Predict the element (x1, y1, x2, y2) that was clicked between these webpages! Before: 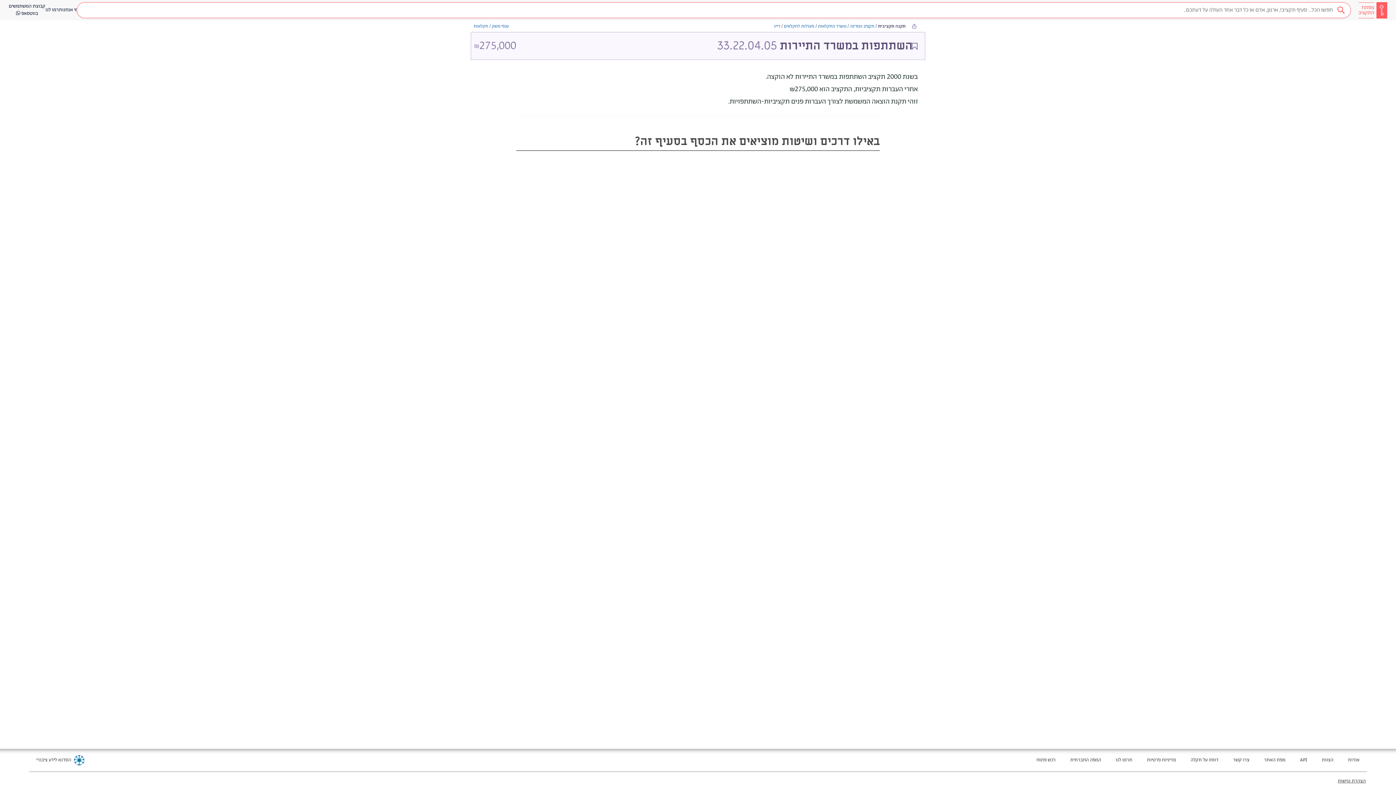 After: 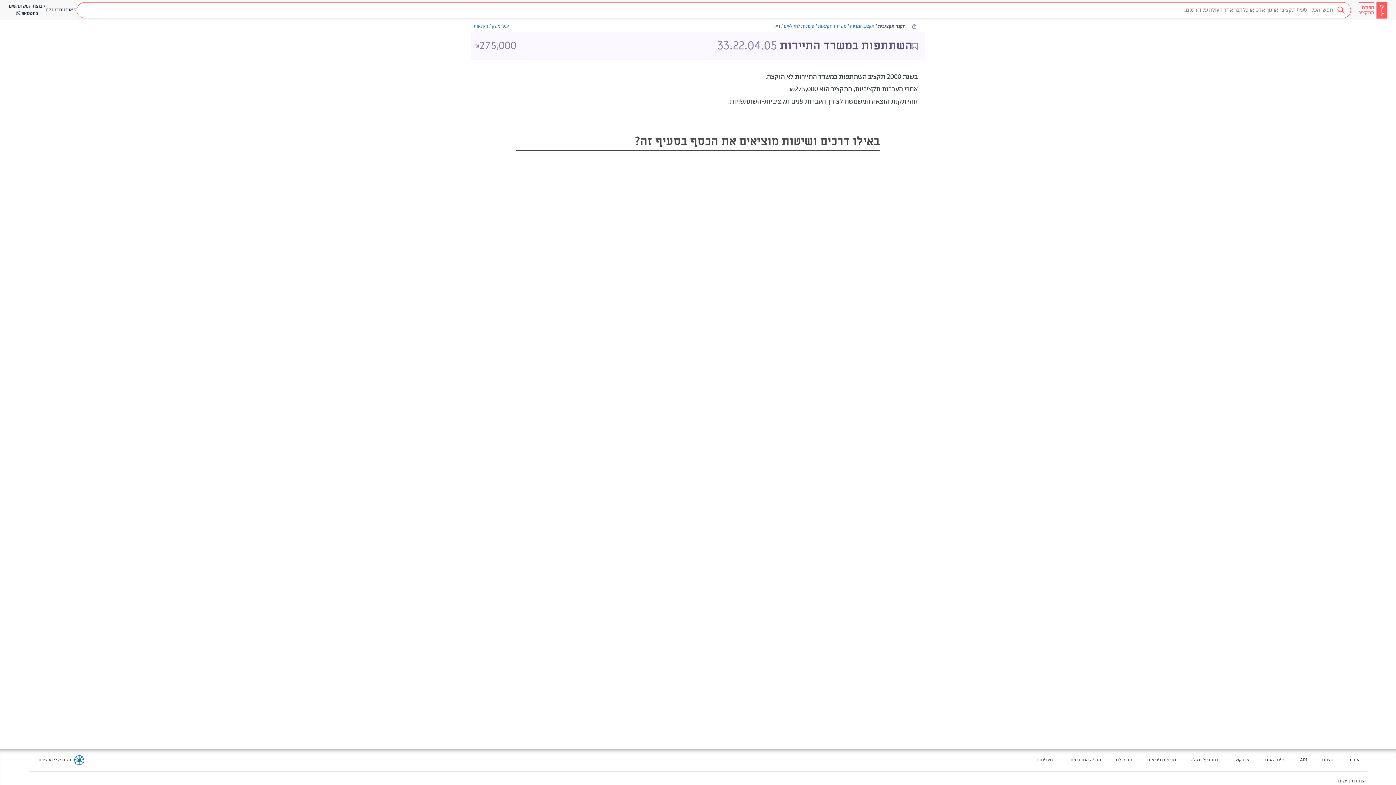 Action: bbox: (1264, 757, 1285, 764) label: מעבר לאתר חדש - מפת האתר בטאב חדש